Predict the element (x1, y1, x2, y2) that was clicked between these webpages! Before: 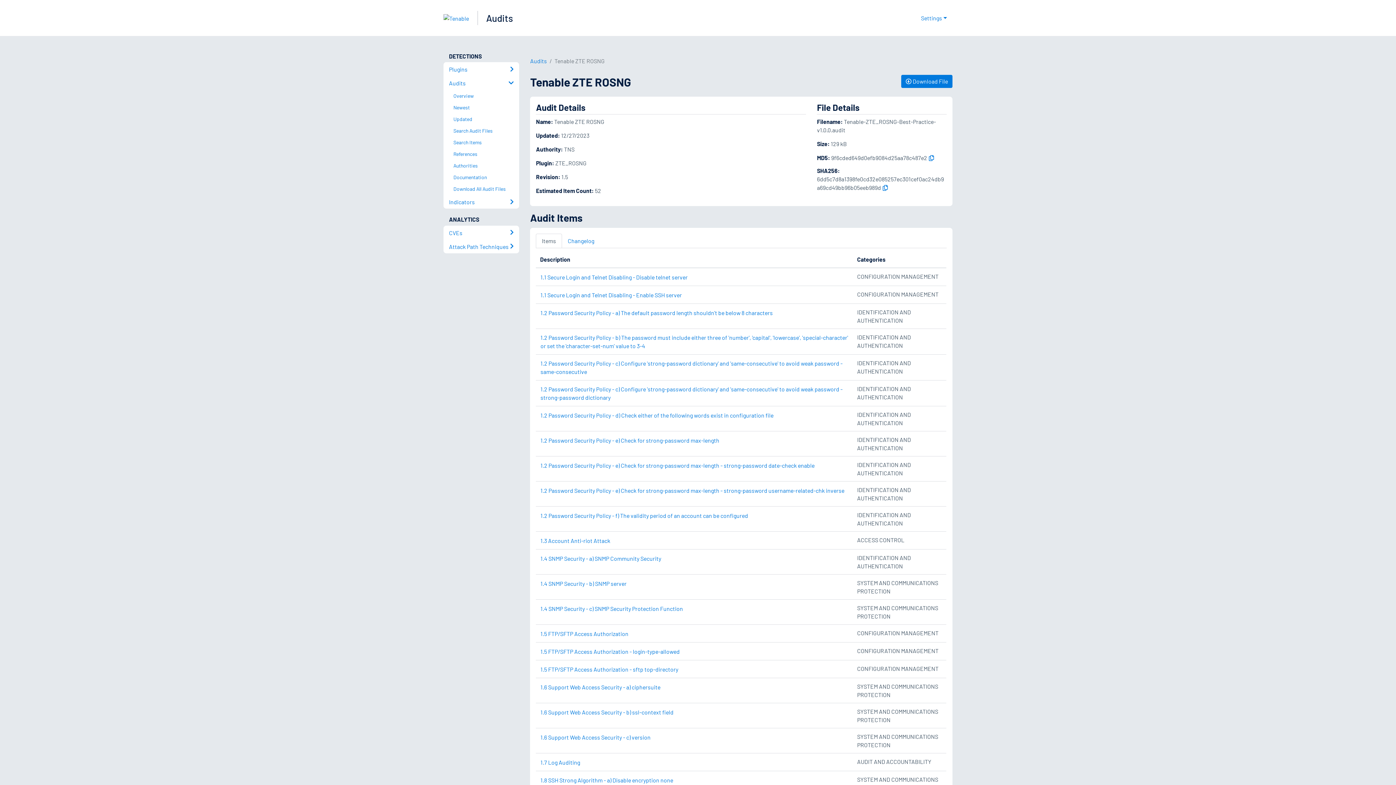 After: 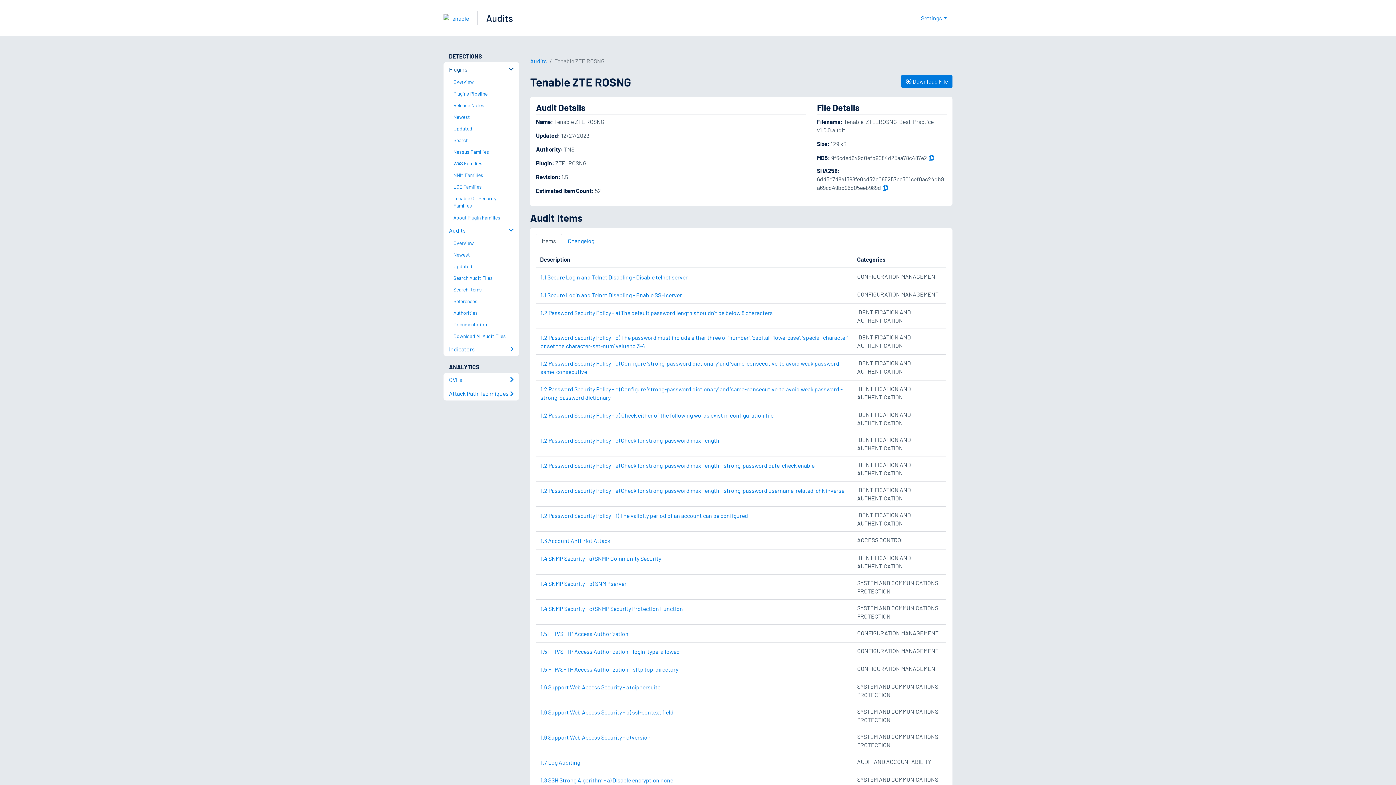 Action: label: Plugins bbox: (443, 62, 519, 76)